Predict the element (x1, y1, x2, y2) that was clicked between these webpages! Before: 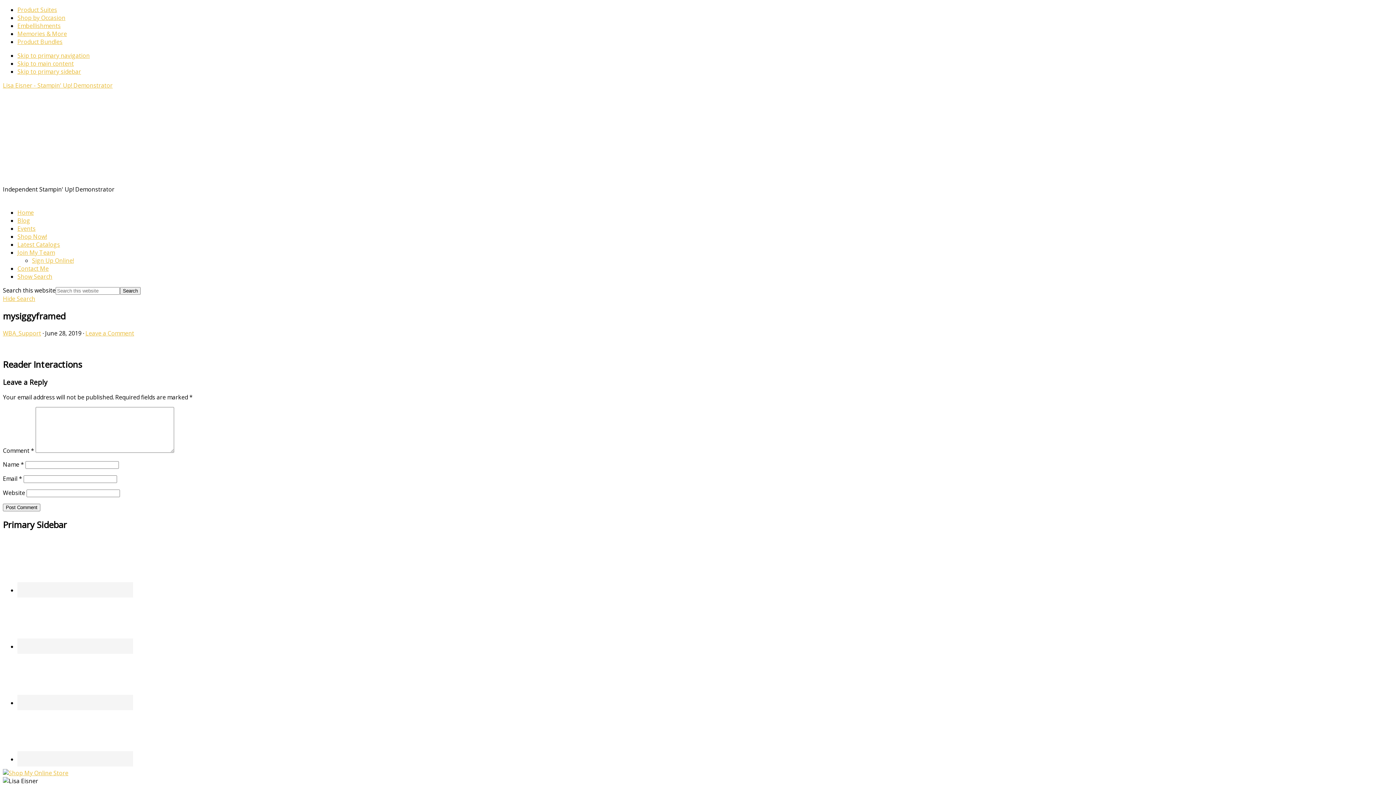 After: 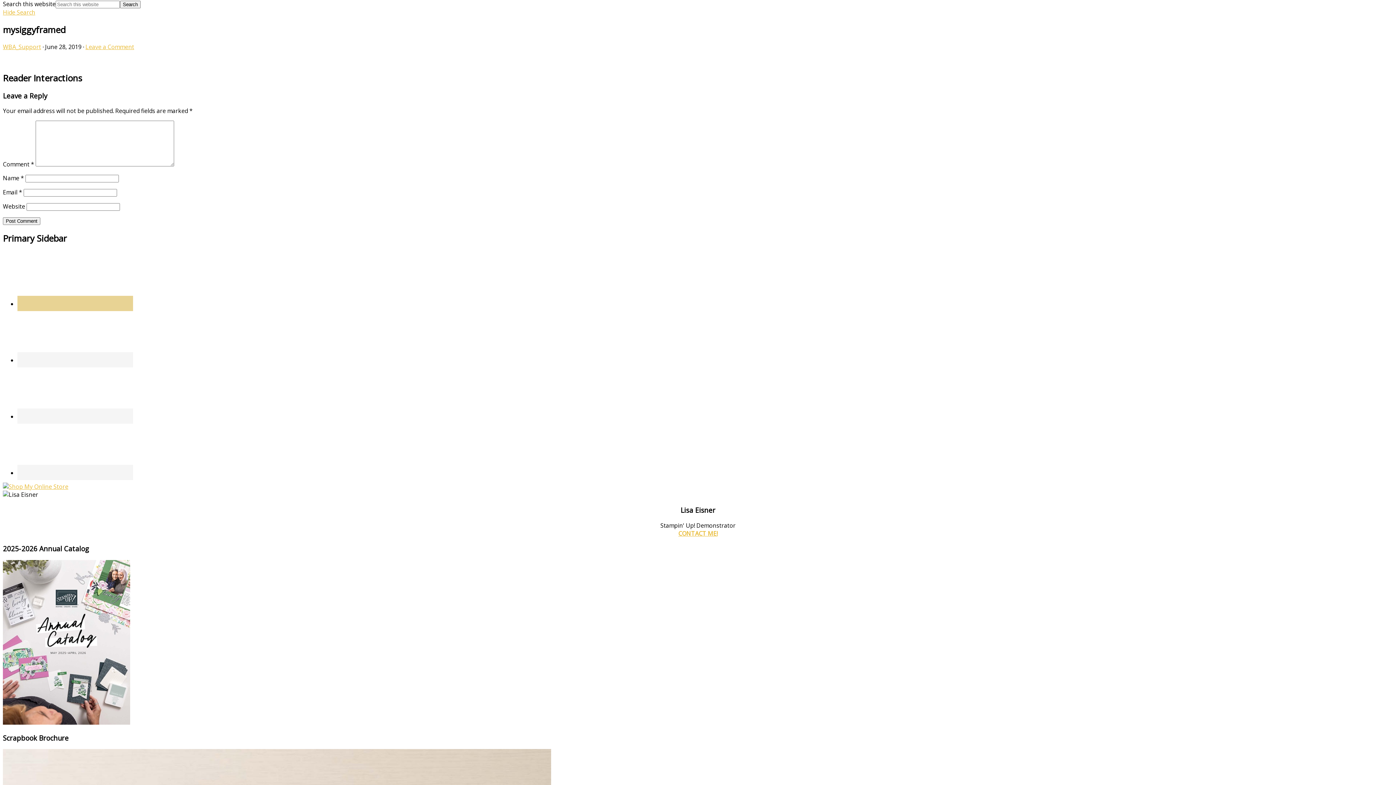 Action: label: Show Search bbox: (17, 272, 52, 280)